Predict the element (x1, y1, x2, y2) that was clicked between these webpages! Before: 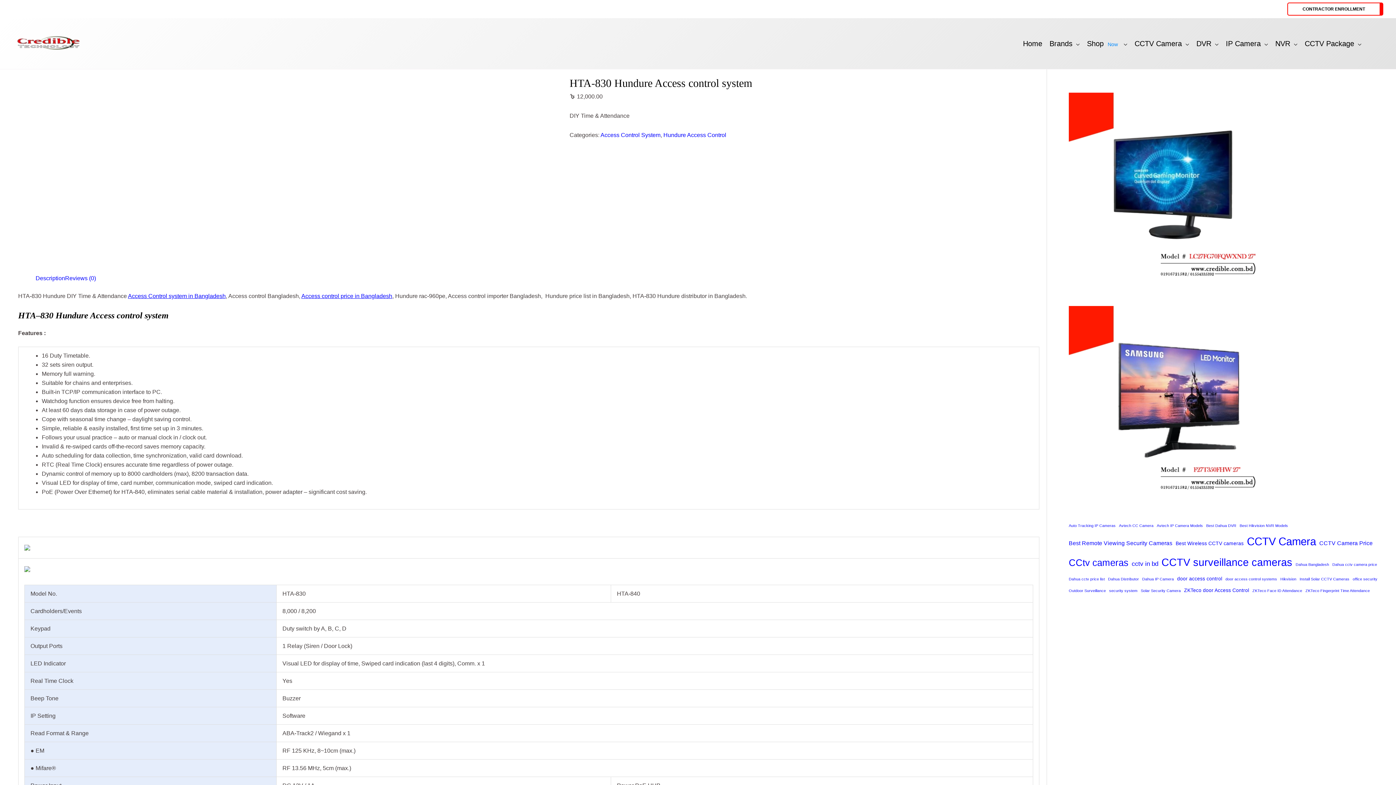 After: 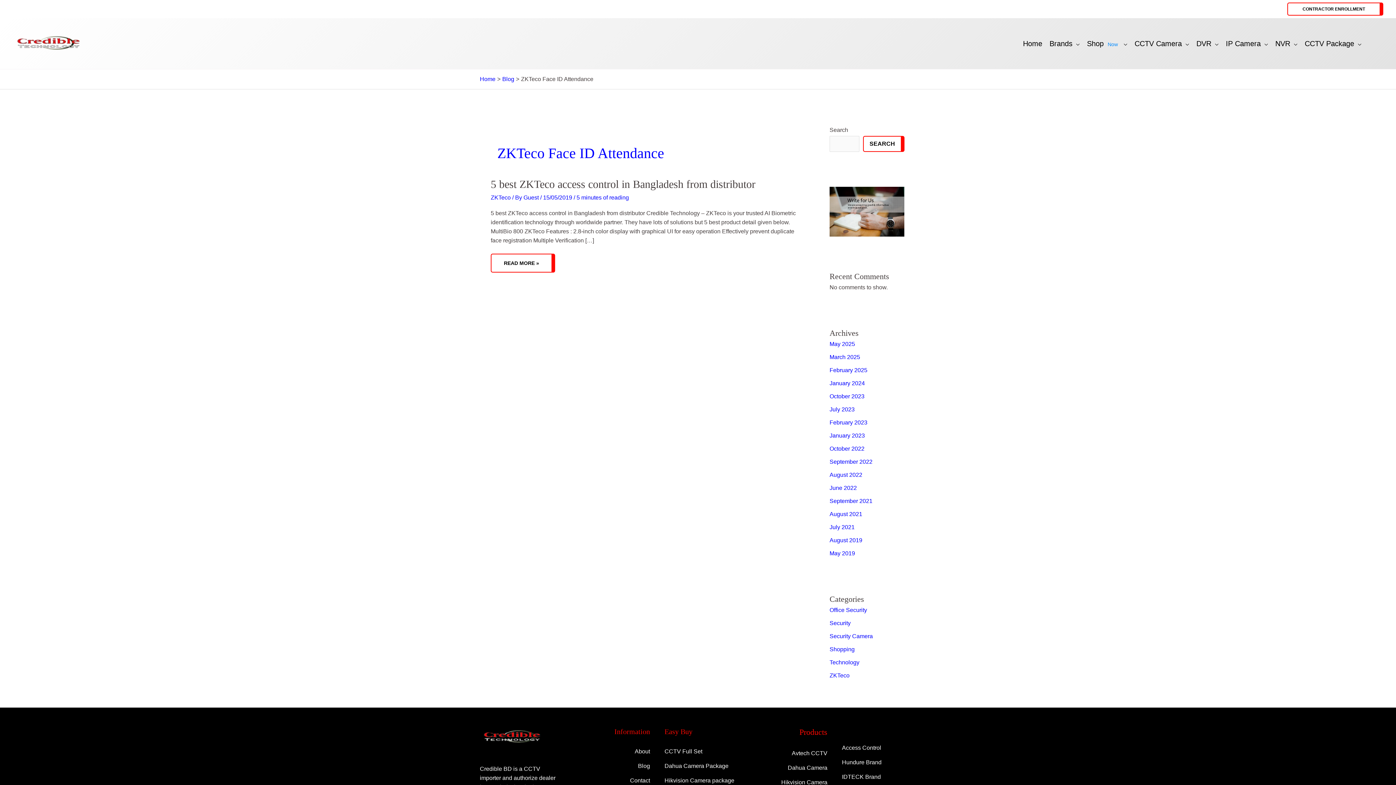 Action: label: ZKTeco Face ID Attendance (1 item) bbox: (1252, 587, 1302, 594)